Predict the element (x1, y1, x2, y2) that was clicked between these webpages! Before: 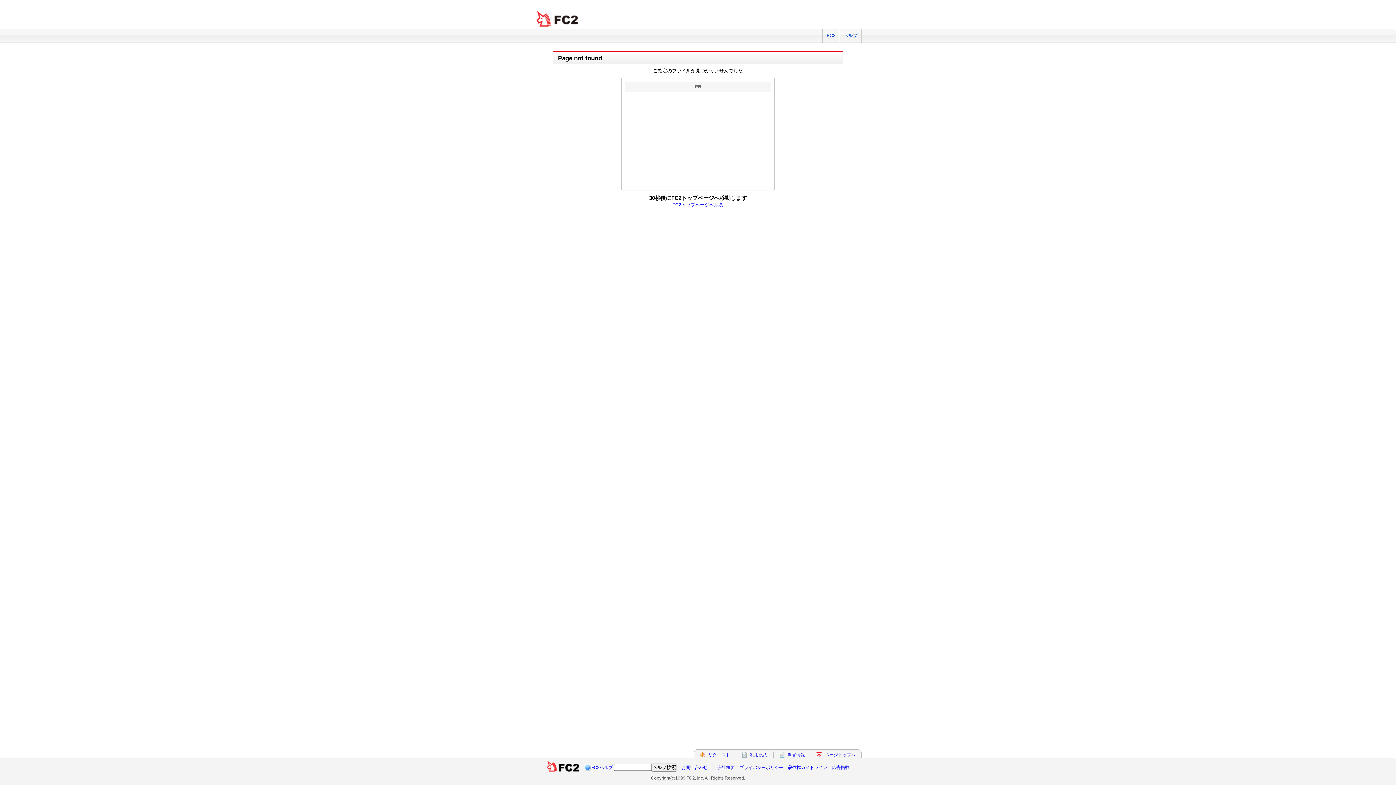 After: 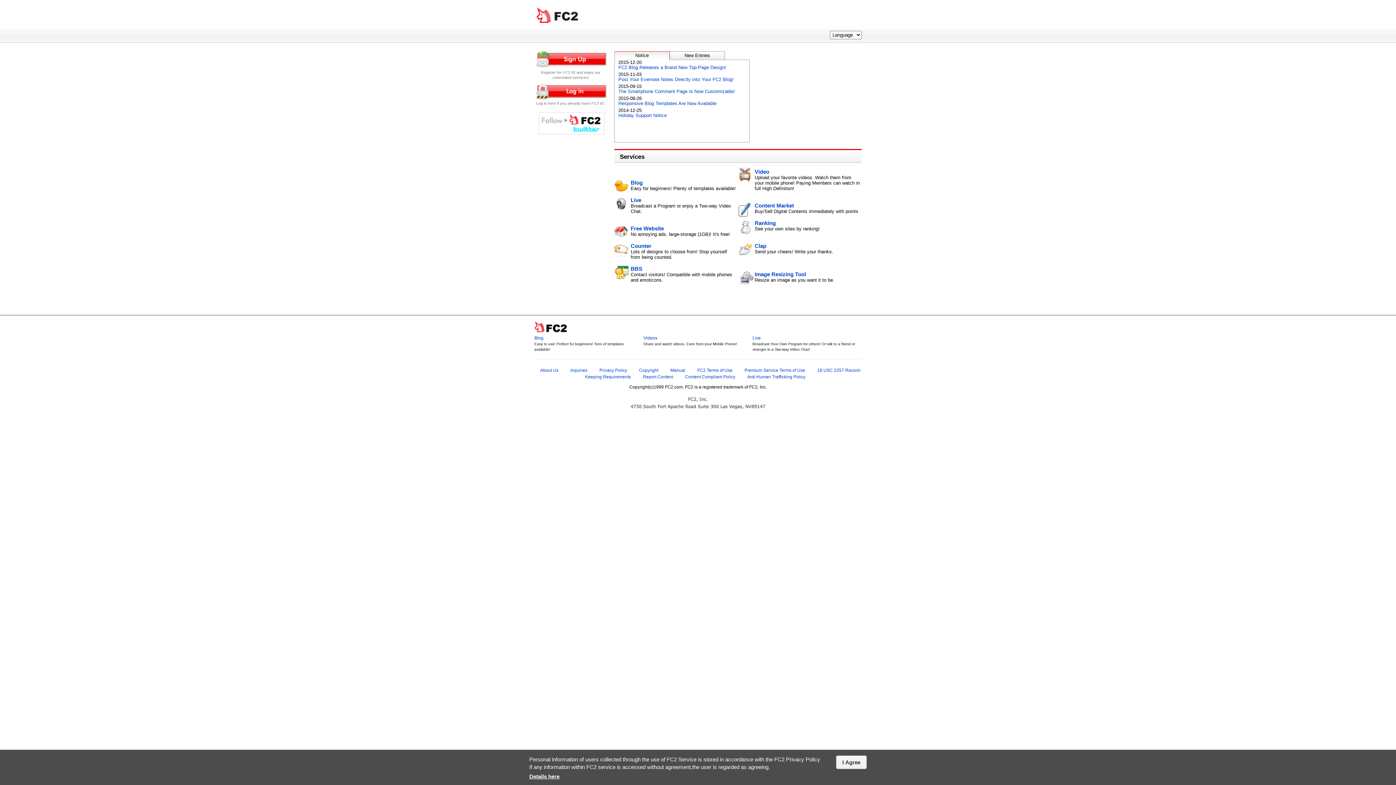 Action: label: FC2トップページへ戻る bbox: (672, 202, 723, 207)